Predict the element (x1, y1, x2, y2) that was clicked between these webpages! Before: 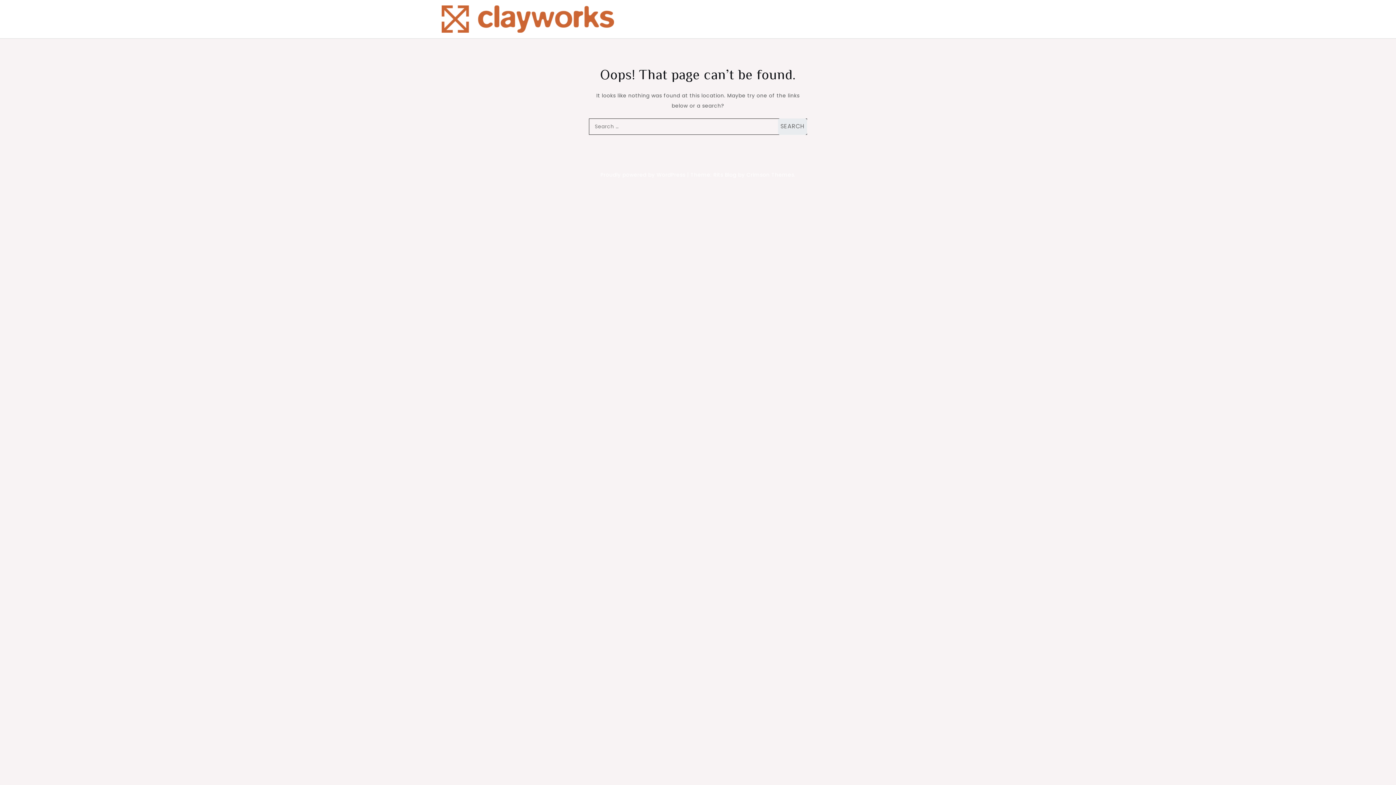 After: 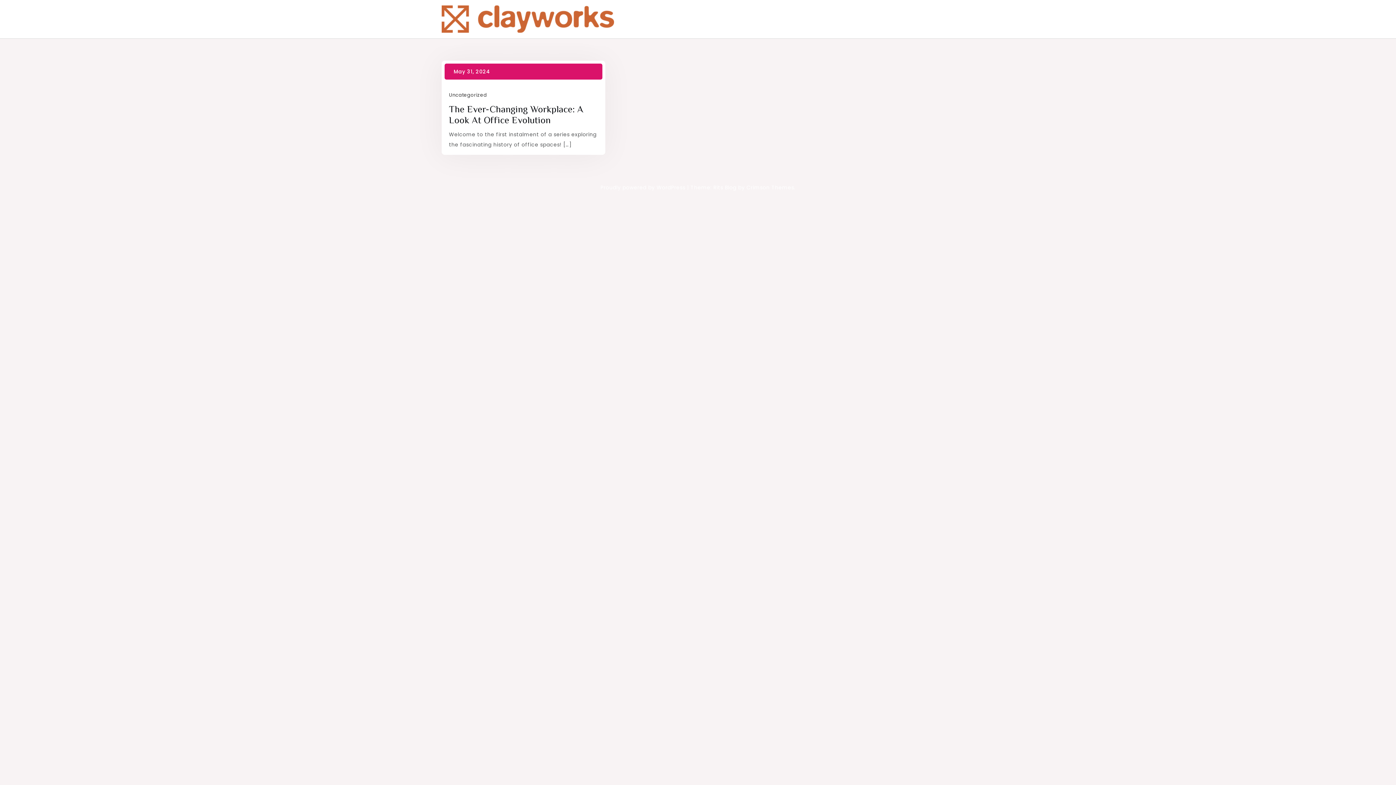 Action: bbox: (441, 5, 614, 32)